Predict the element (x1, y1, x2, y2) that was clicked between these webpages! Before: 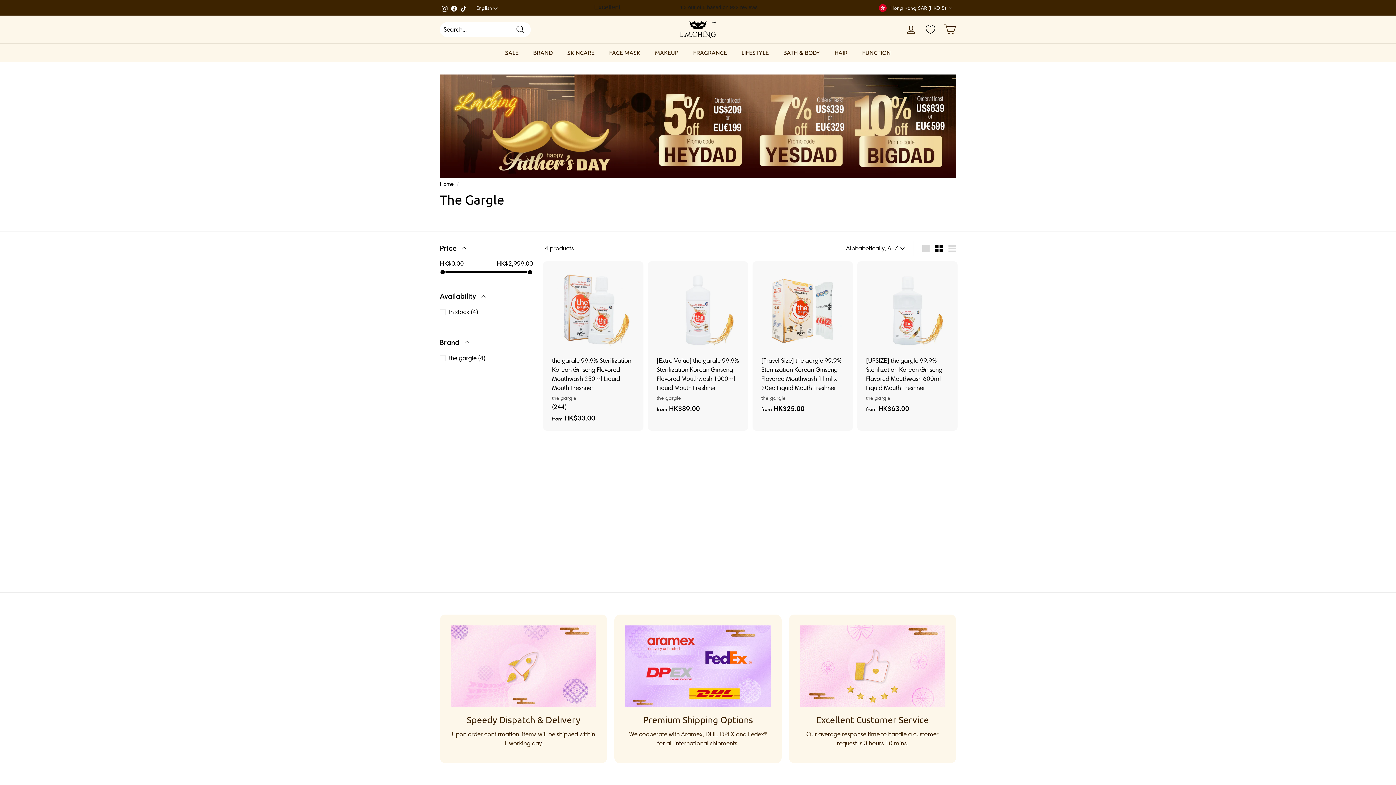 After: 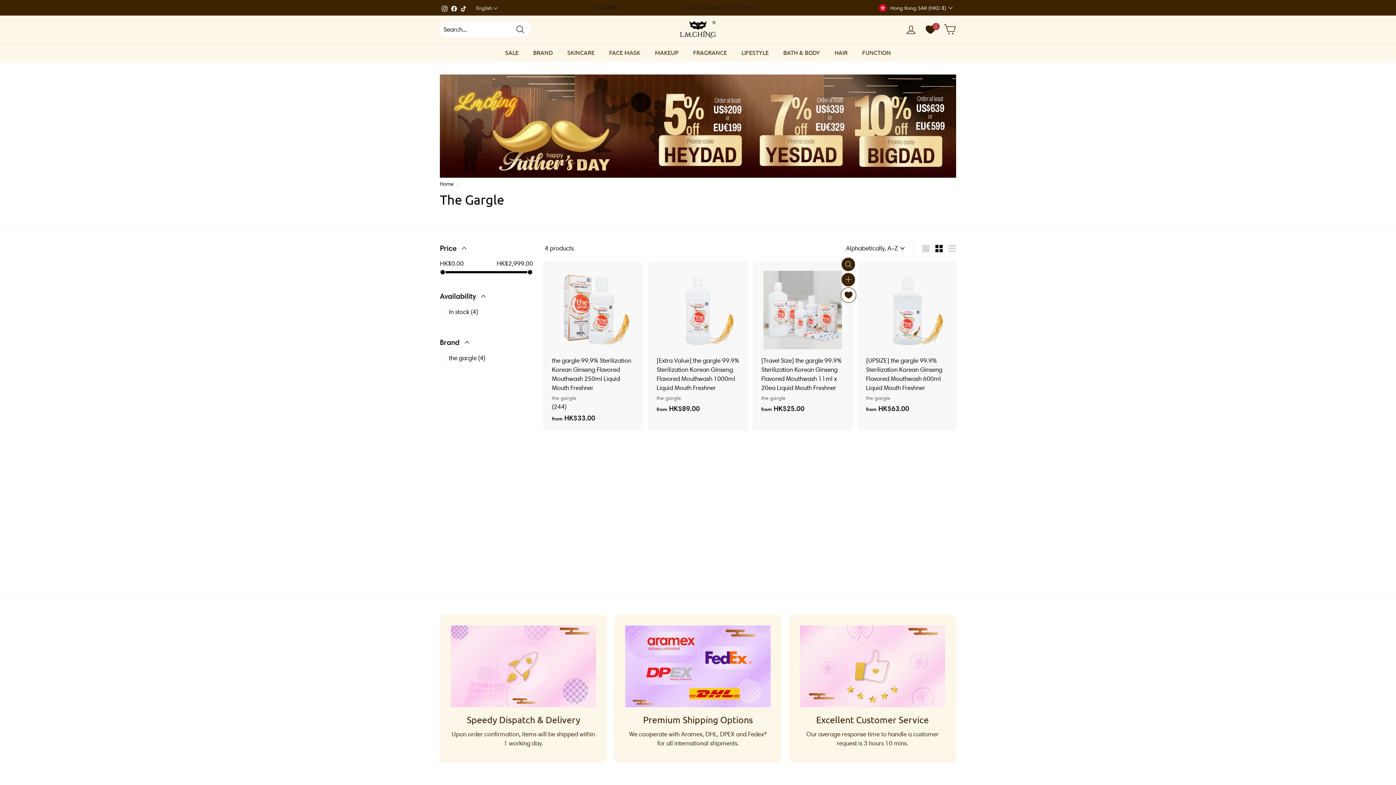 Action: label: Add to Wishlist bbox: (841, 290, 855, 303)